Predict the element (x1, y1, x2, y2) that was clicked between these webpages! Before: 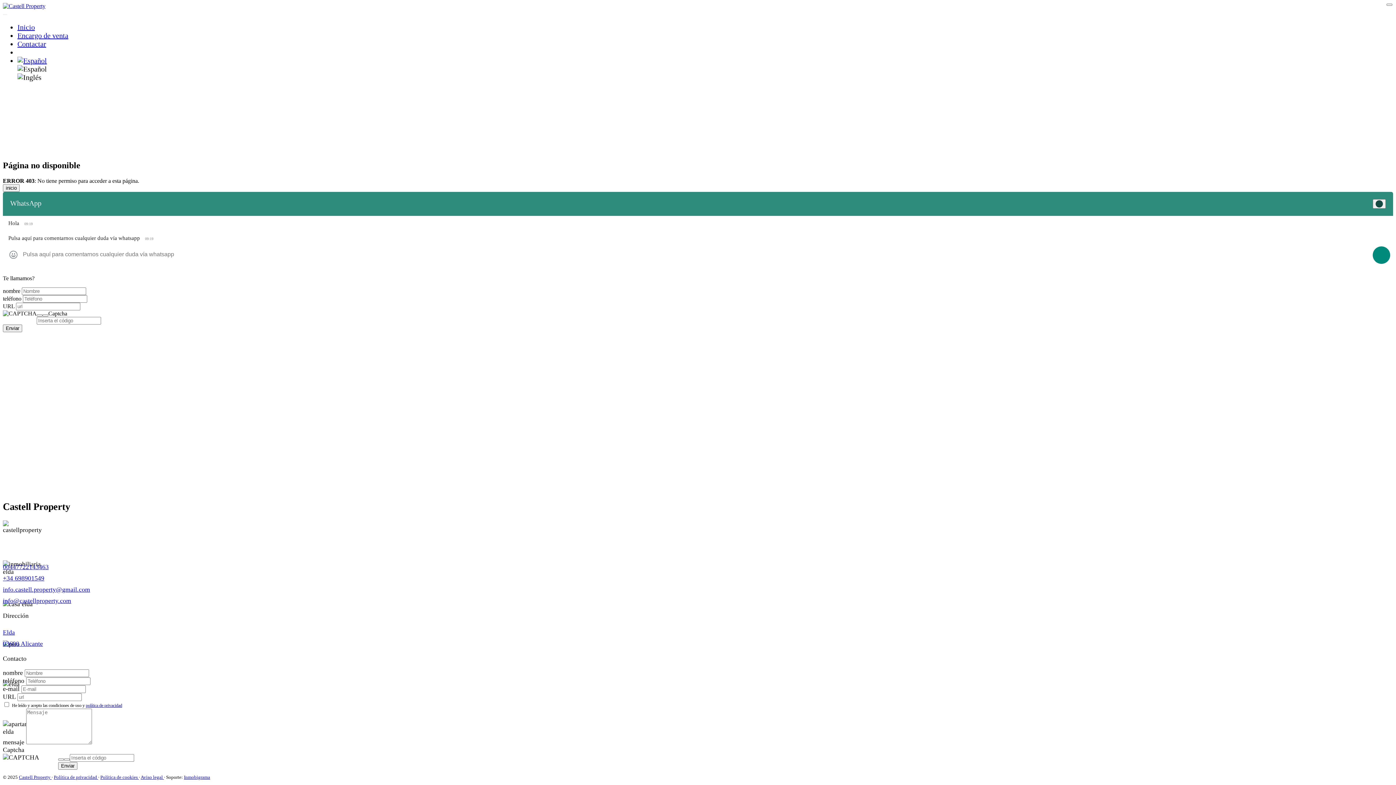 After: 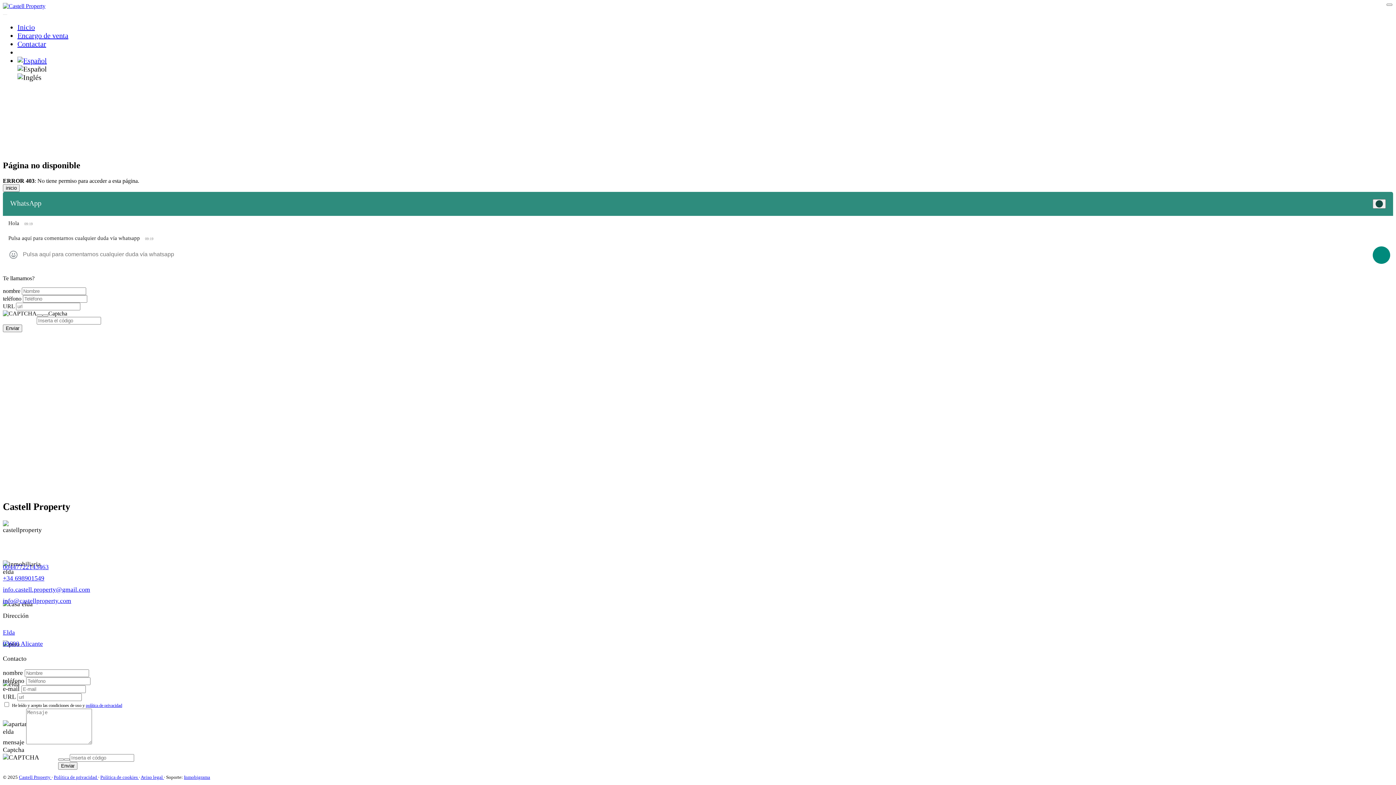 Action: bbox: (2, 14, 7, 14) label: Toggle navigation